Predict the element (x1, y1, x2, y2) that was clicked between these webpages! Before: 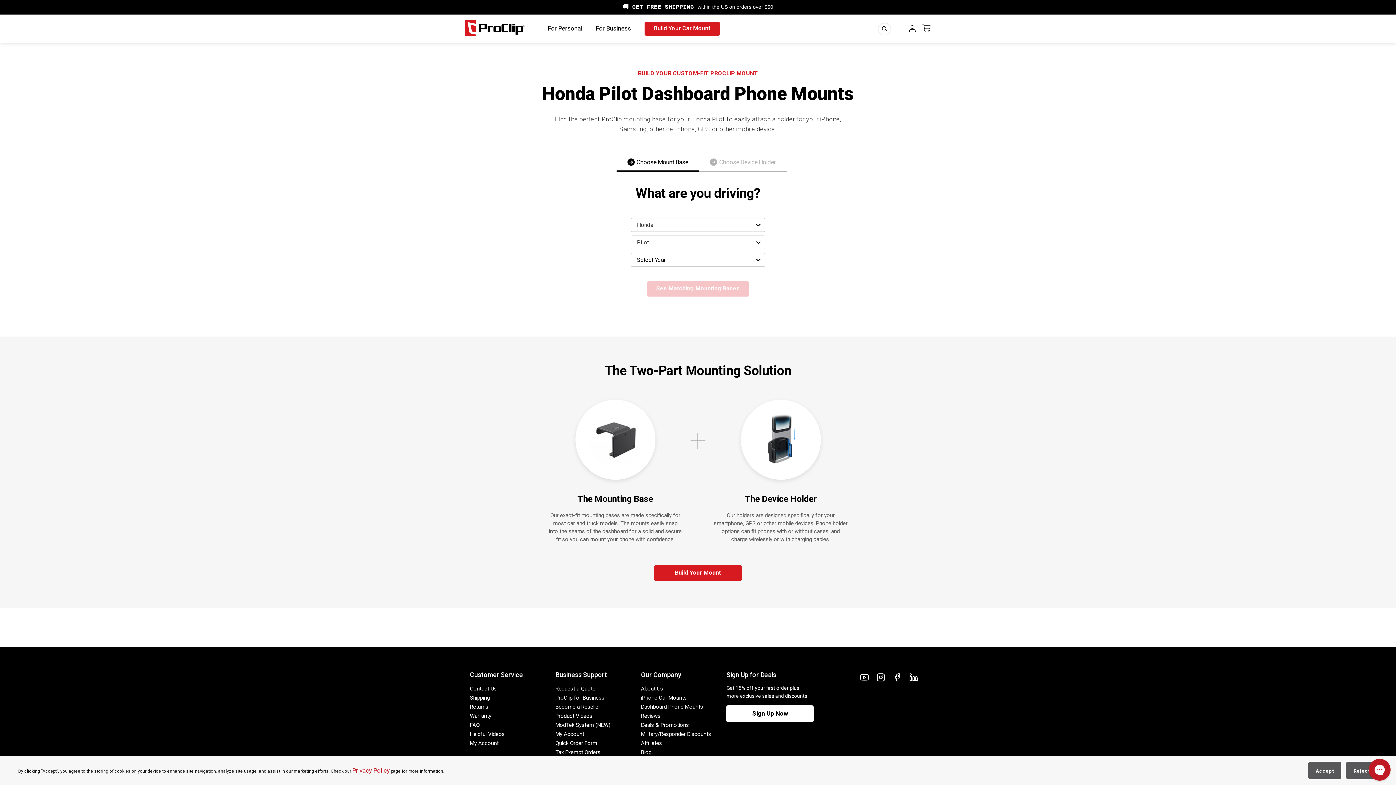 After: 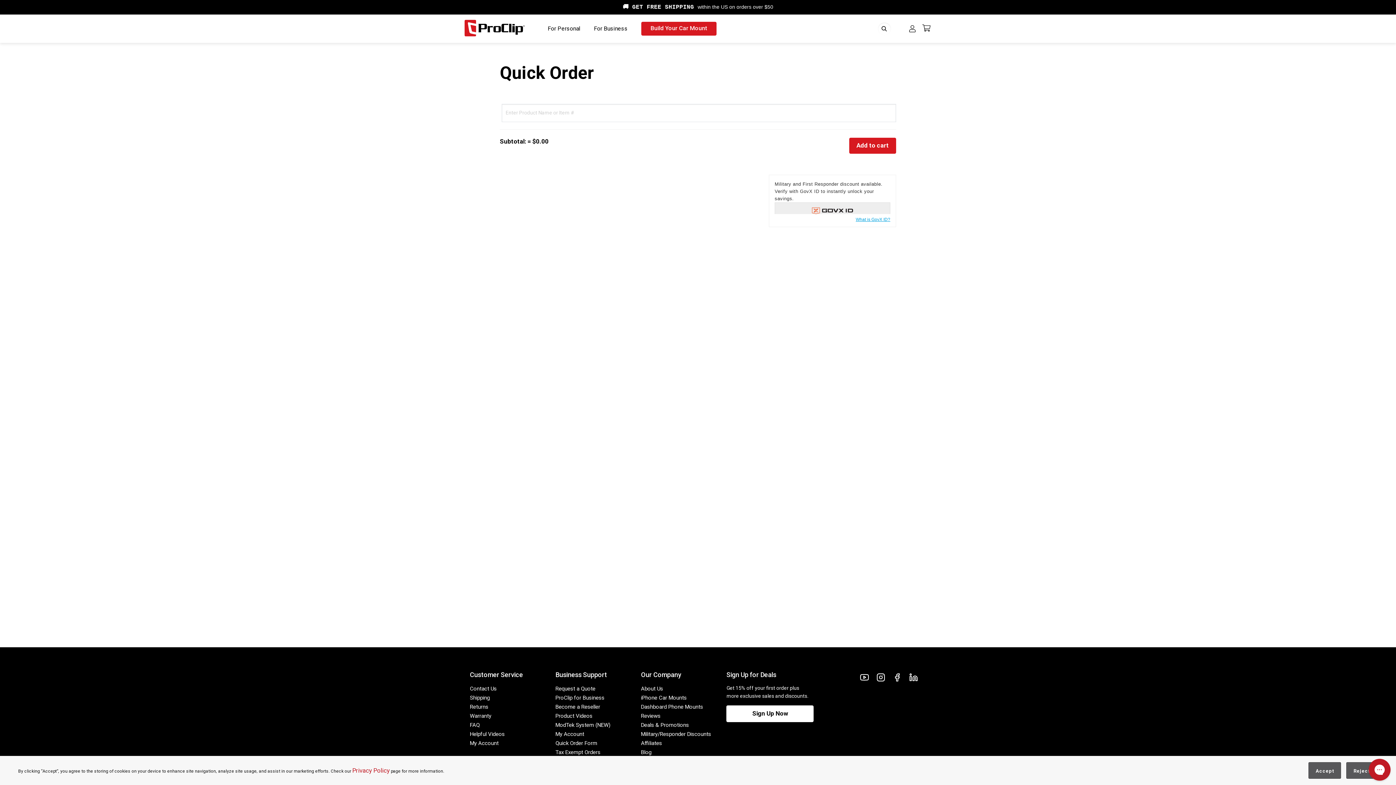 Action: bbox: (555, 740, 597, 746) label: Quick Order Form